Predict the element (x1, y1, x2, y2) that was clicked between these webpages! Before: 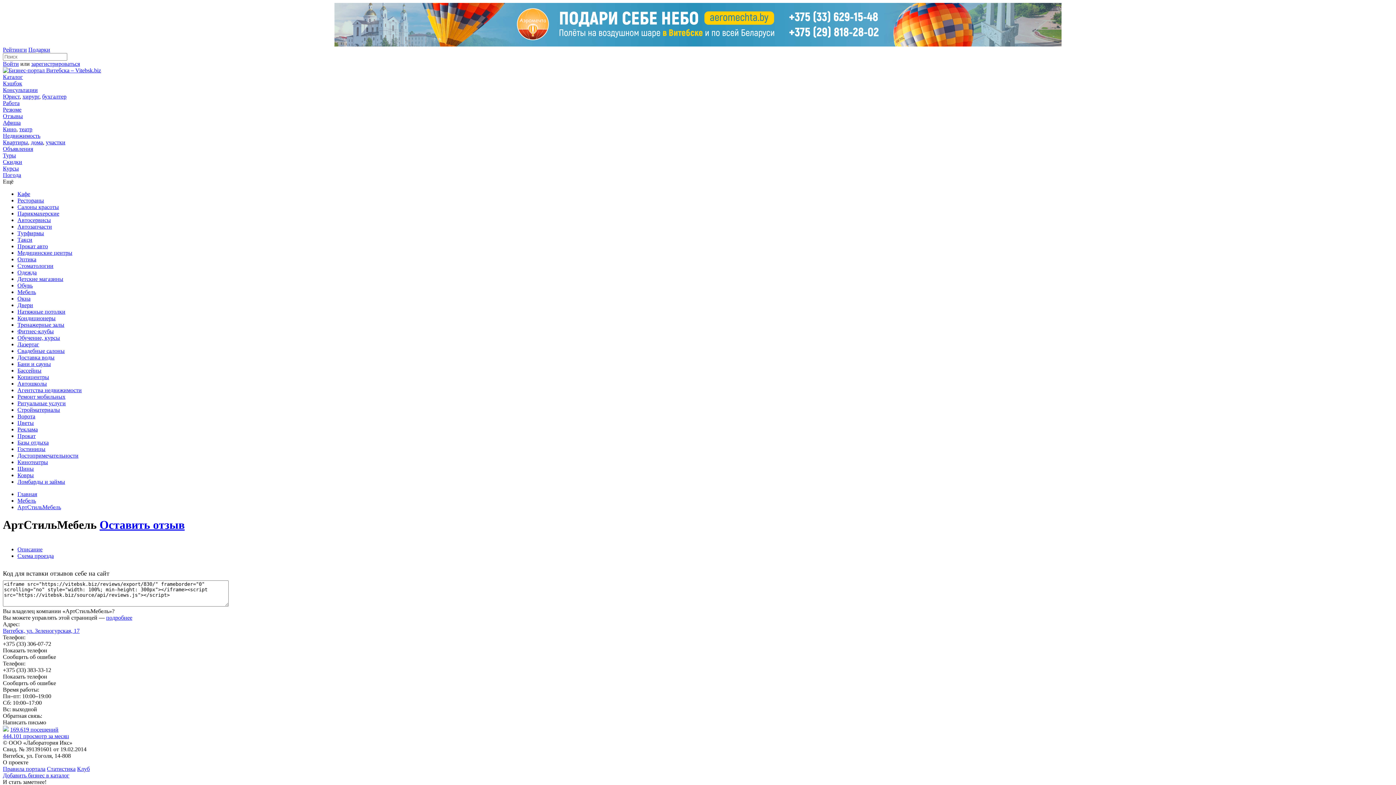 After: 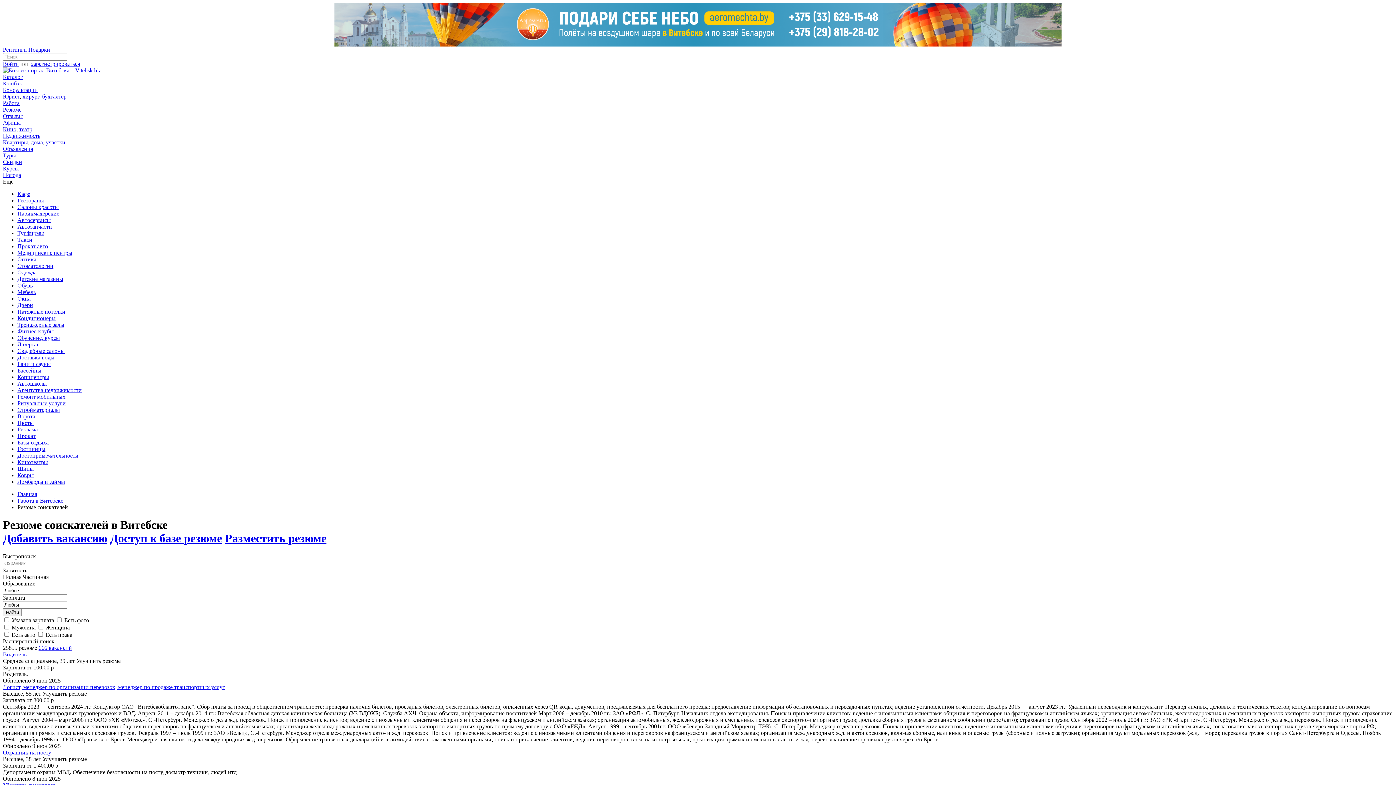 Action: bbox: (2, 106, 21, 112) label: Резюме